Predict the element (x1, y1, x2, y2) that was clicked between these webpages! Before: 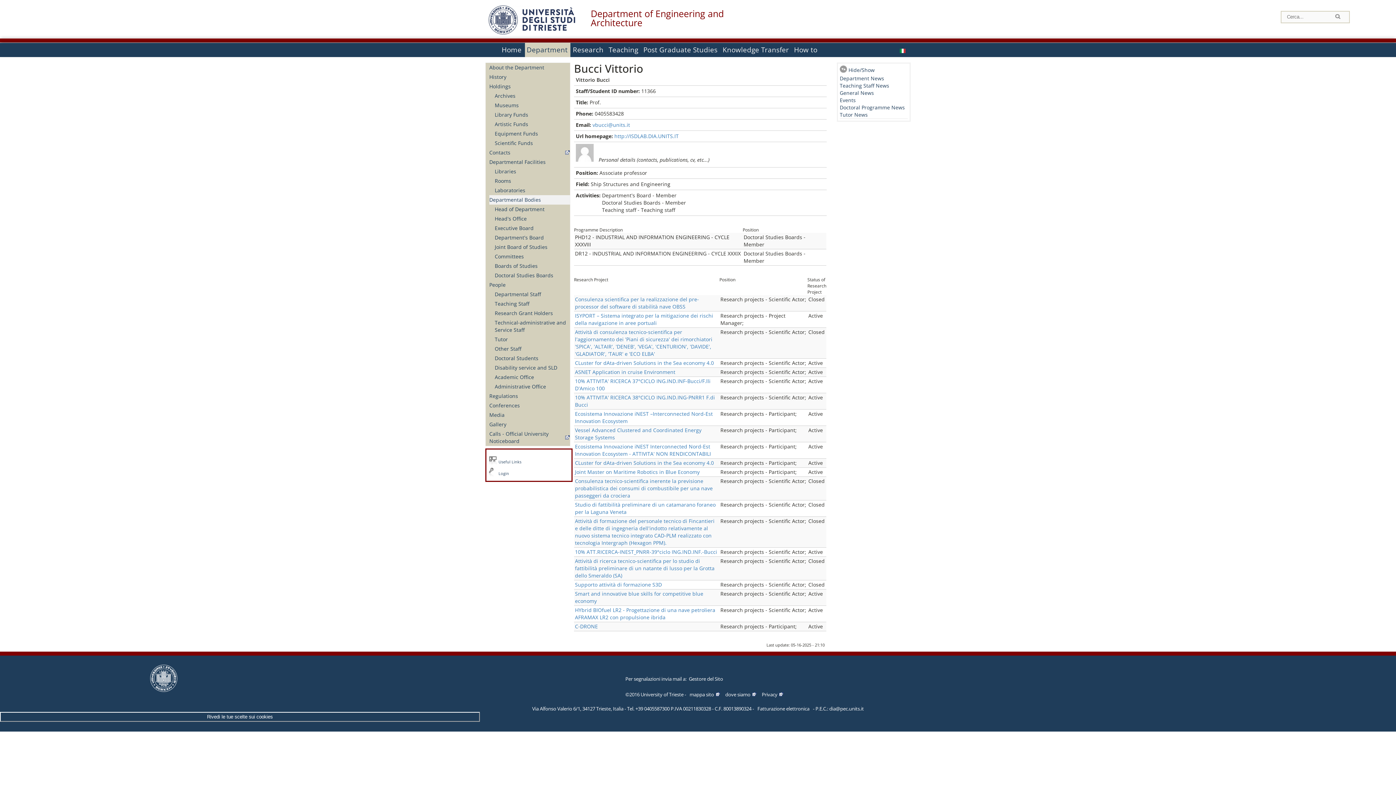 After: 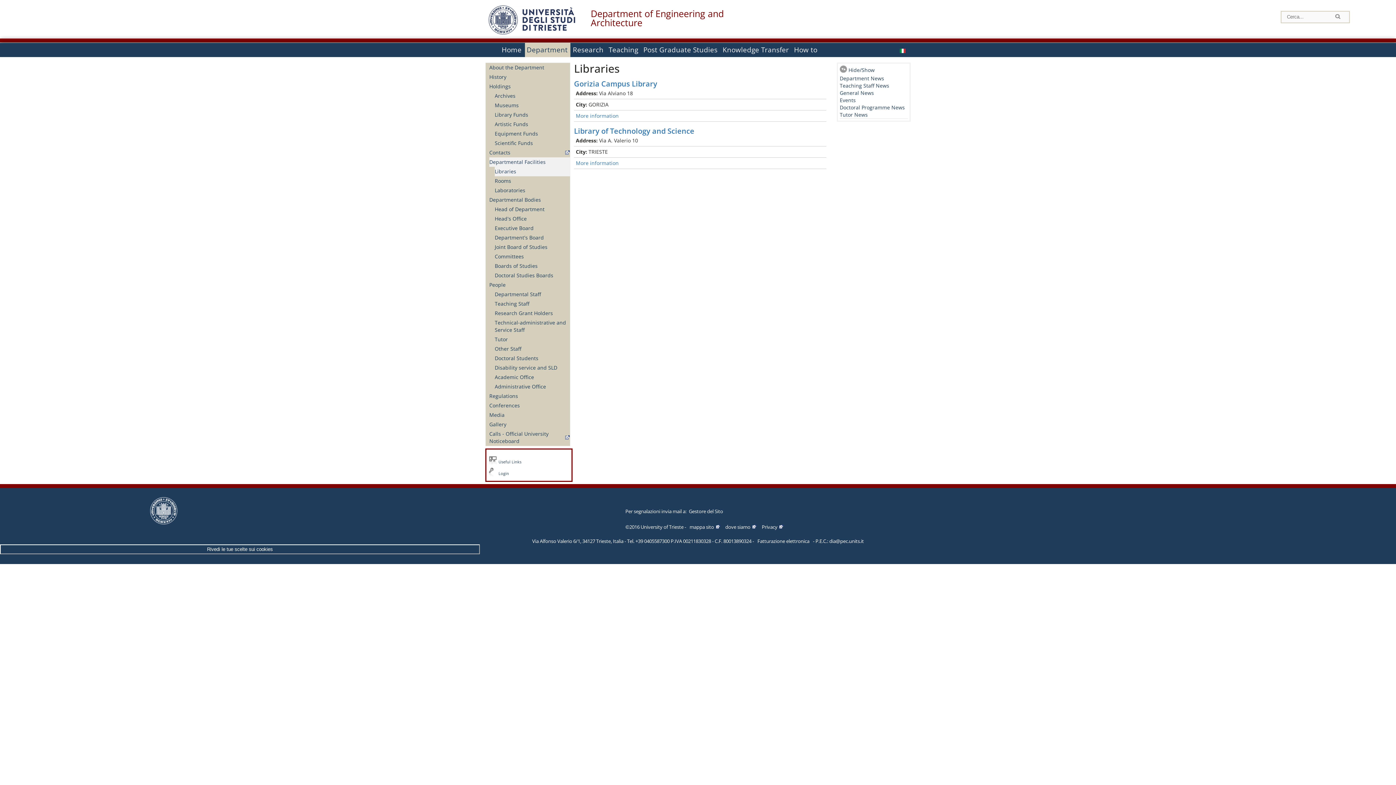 Action: label: Libraries bbox: (494, 166, 570, 176)